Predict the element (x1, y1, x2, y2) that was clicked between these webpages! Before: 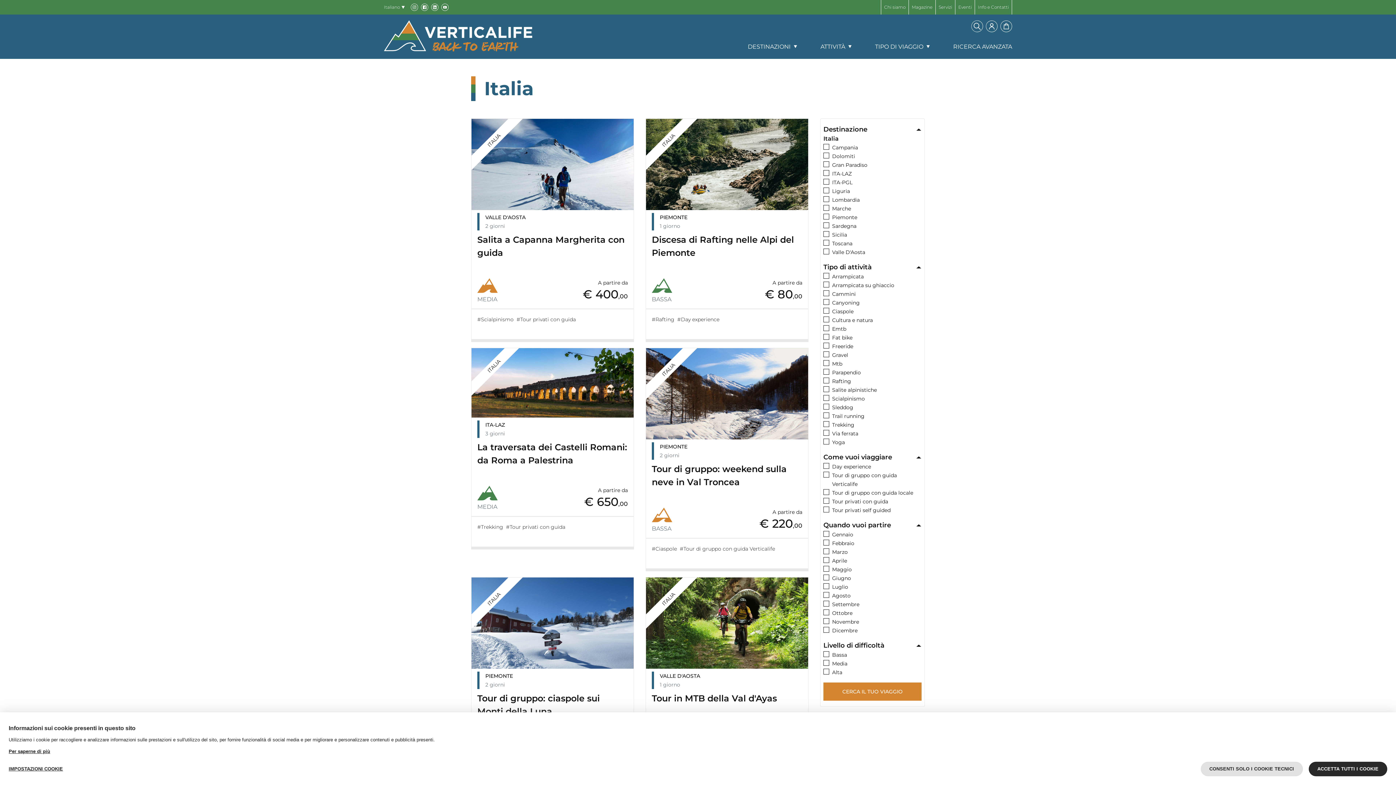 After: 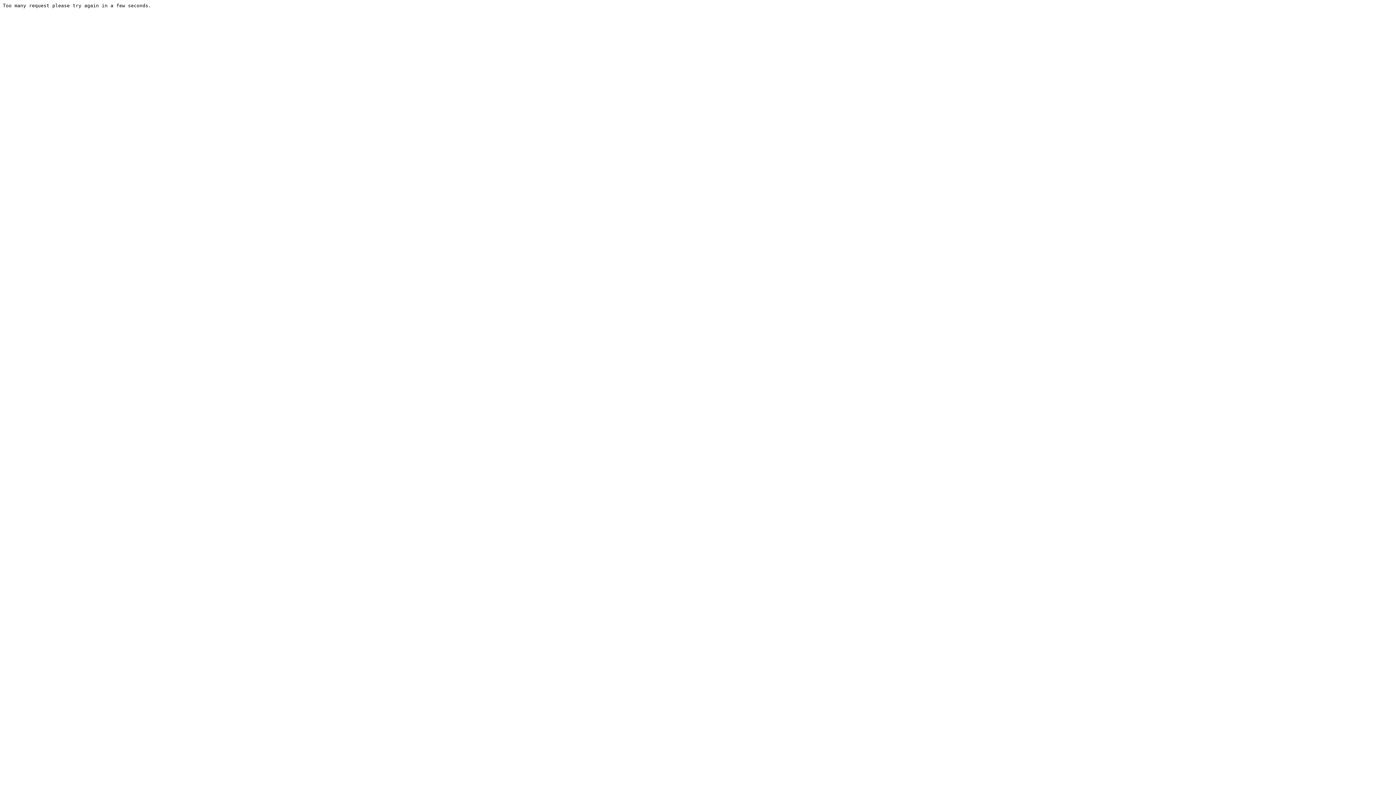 Action: bbox: (378, 20, 538, 59)